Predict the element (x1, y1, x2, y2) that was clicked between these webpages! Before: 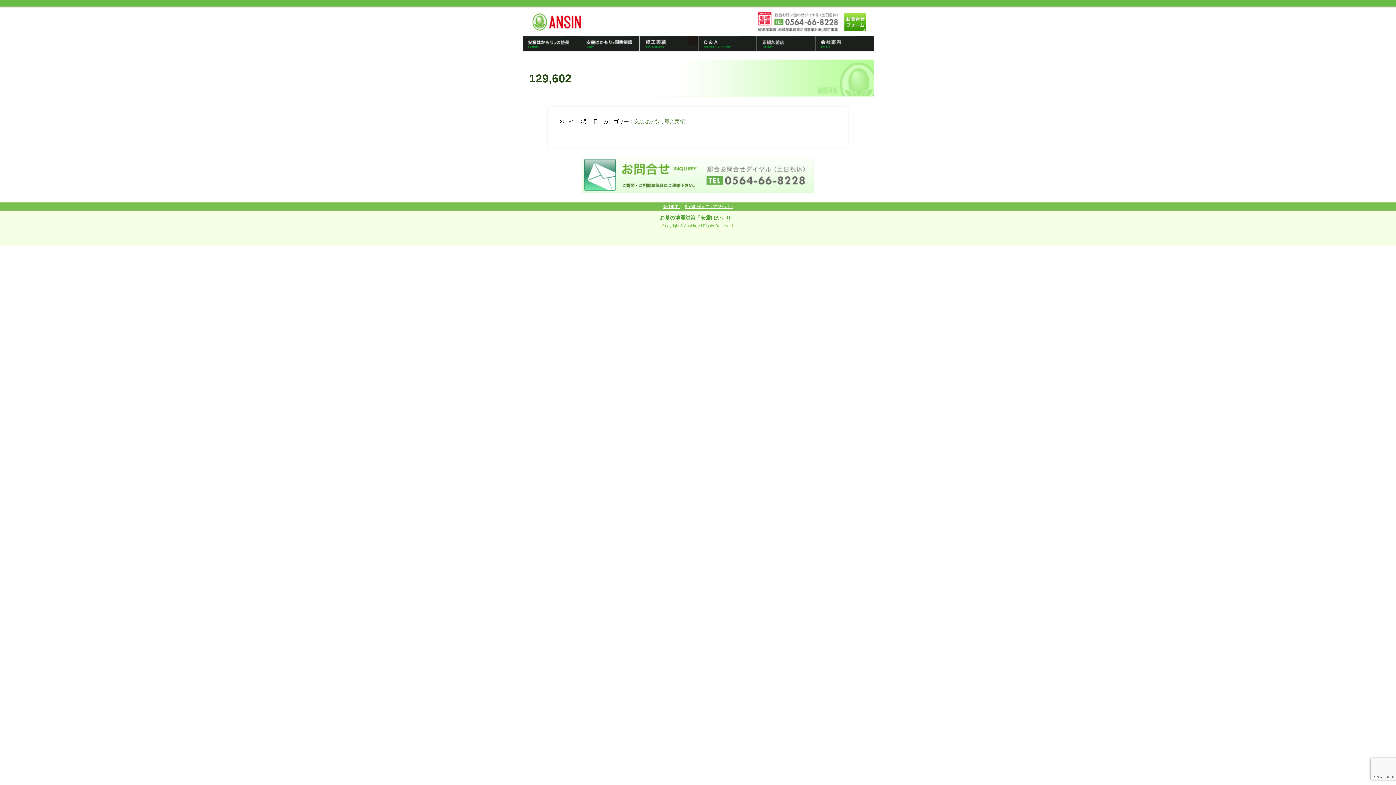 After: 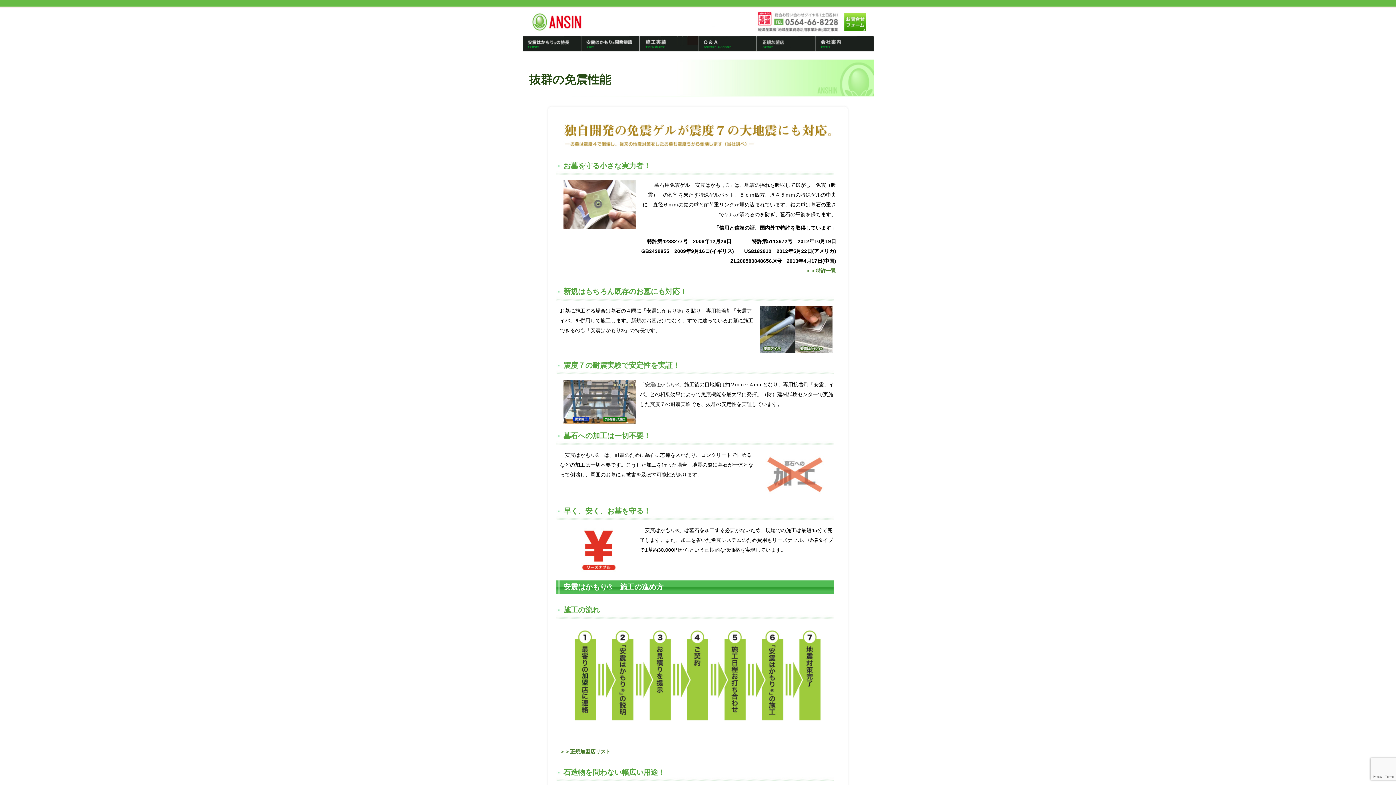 Action: bbox: (522, 36, 580, 53)